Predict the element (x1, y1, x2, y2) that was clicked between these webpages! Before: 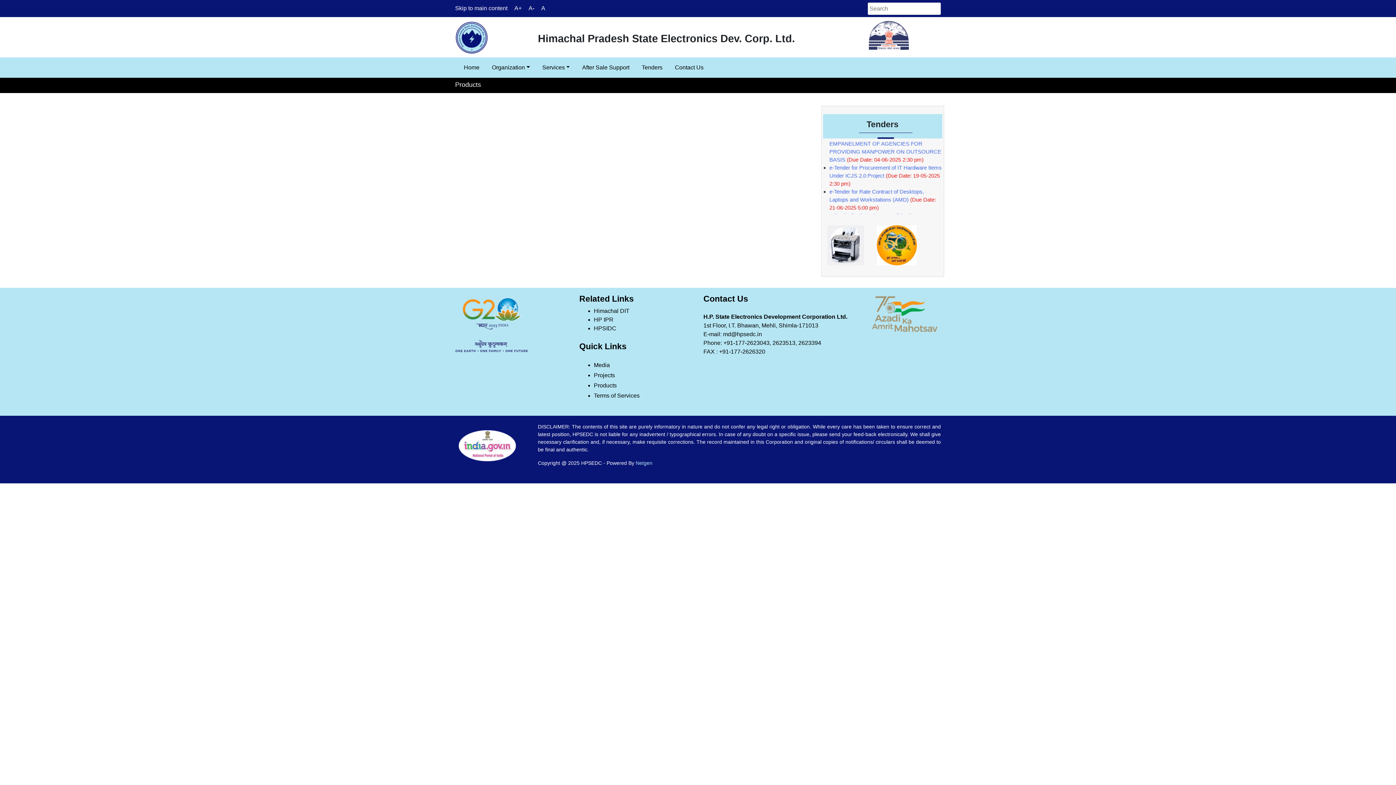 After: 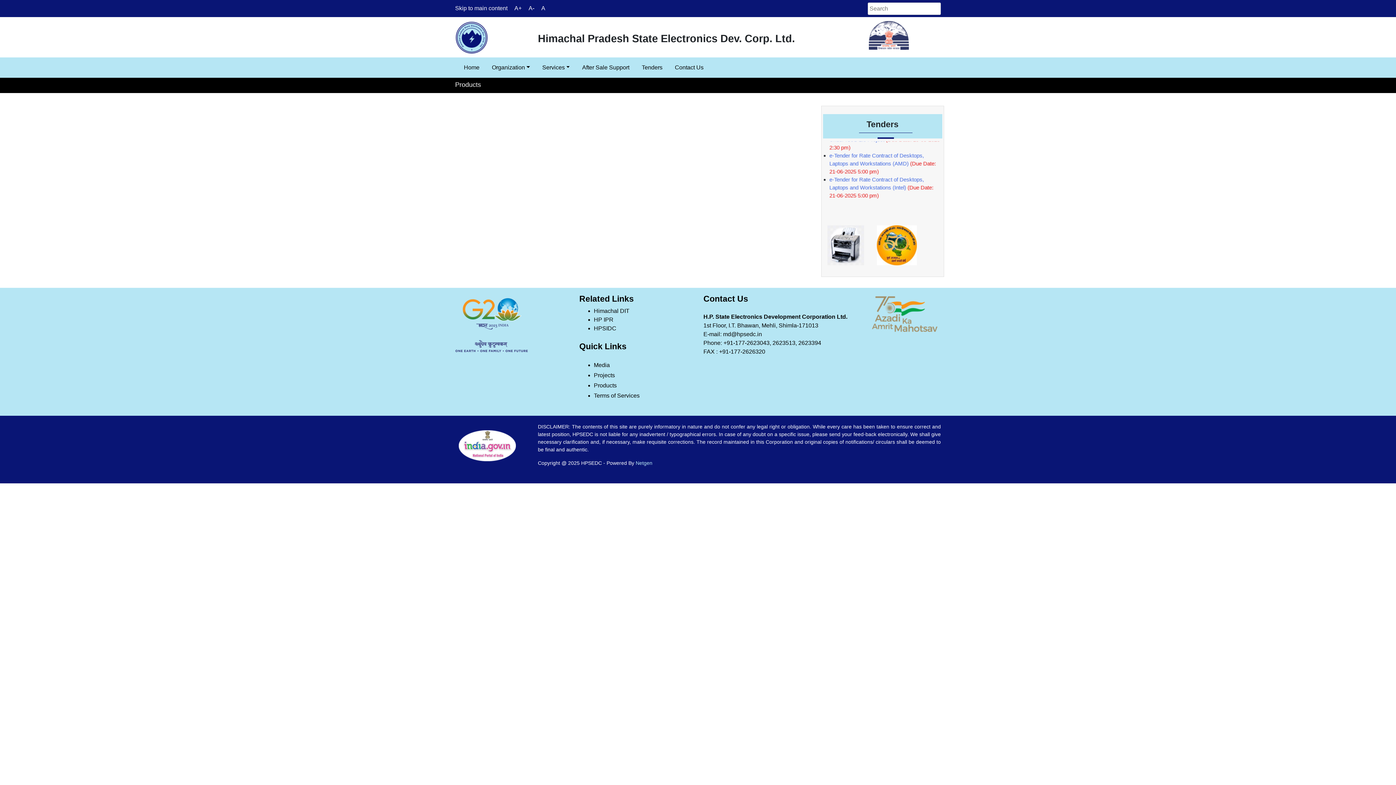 Action: bbox: (594, 382, 616, 388) label: Products